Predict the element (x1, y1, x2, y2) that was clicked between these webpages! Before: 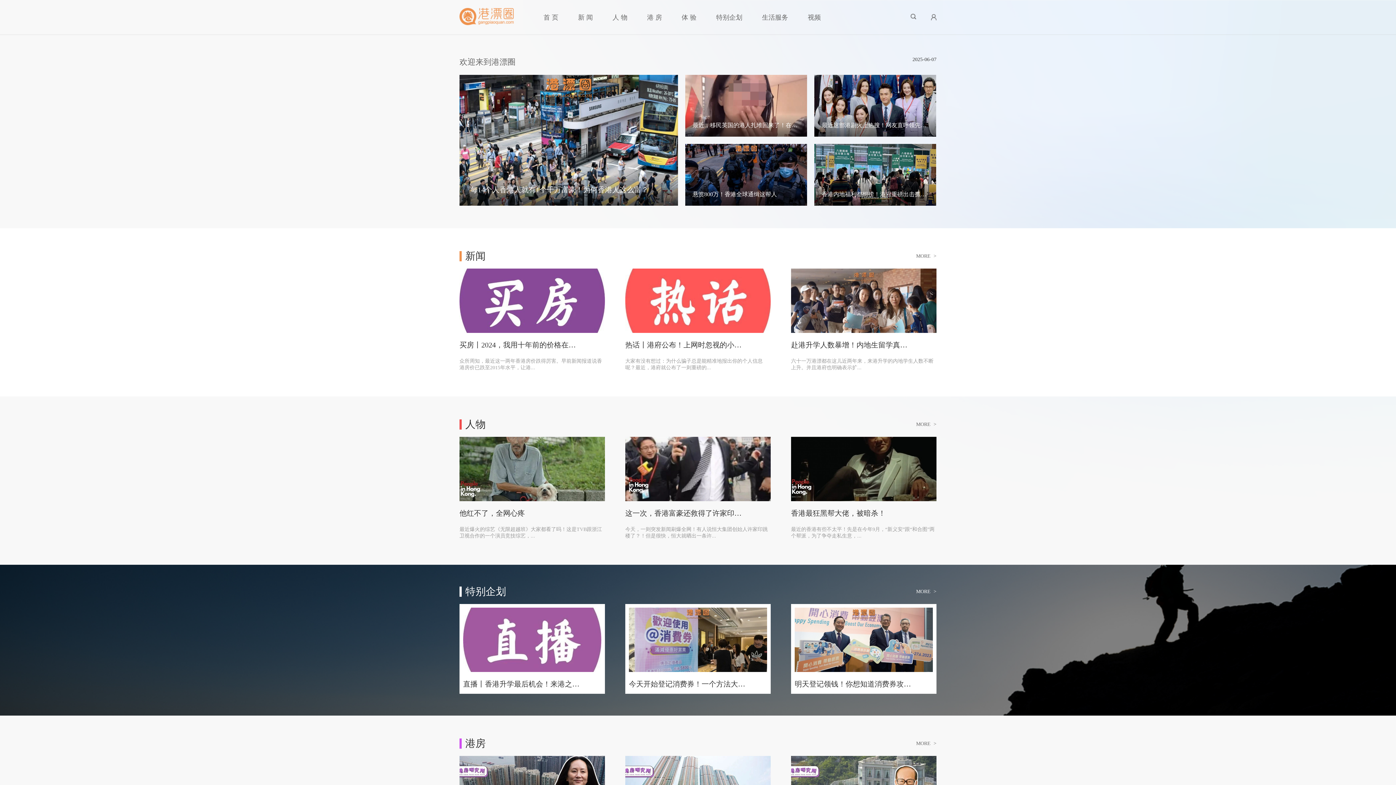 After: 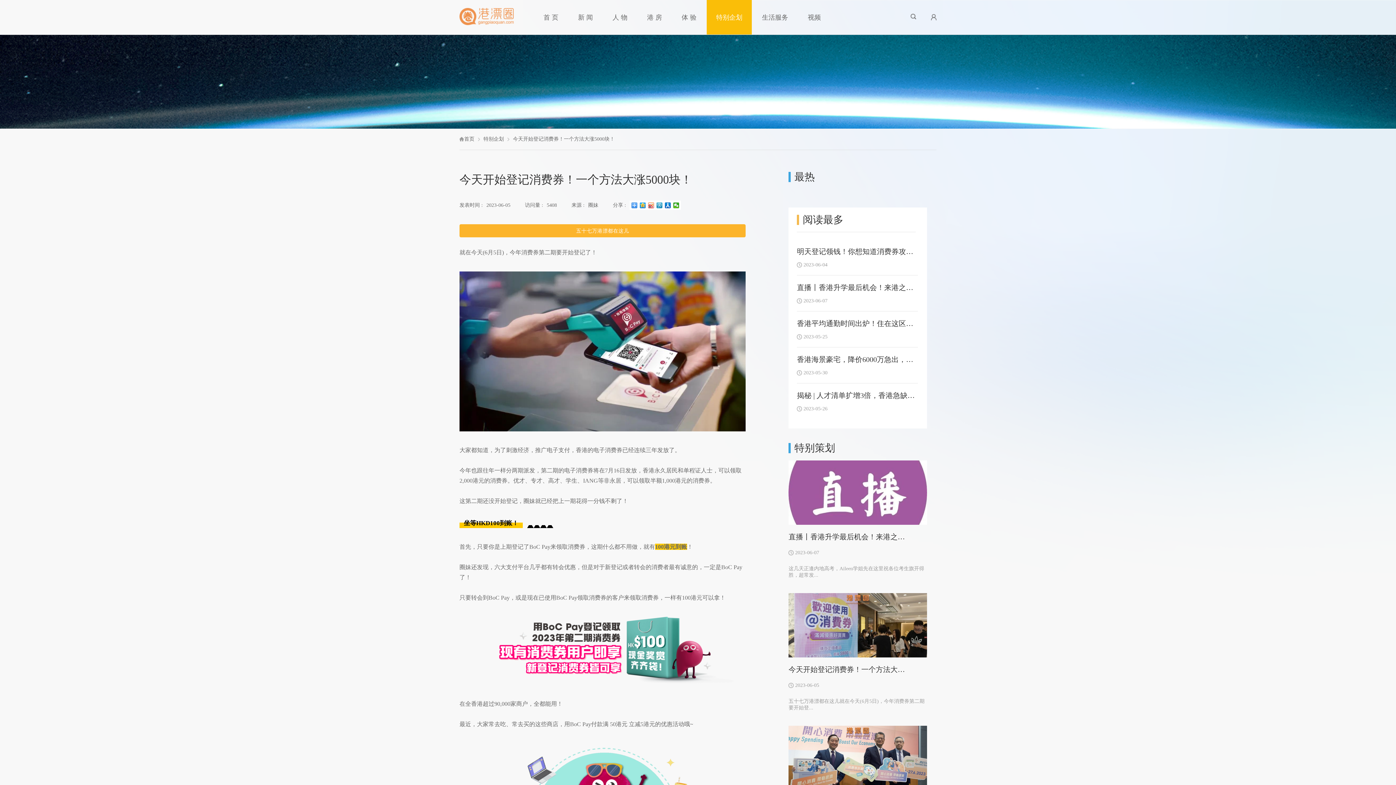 Action: bbox: (629, 608, 767, 689) label: 今天开始登记消费券！一个方法大涨5000块！